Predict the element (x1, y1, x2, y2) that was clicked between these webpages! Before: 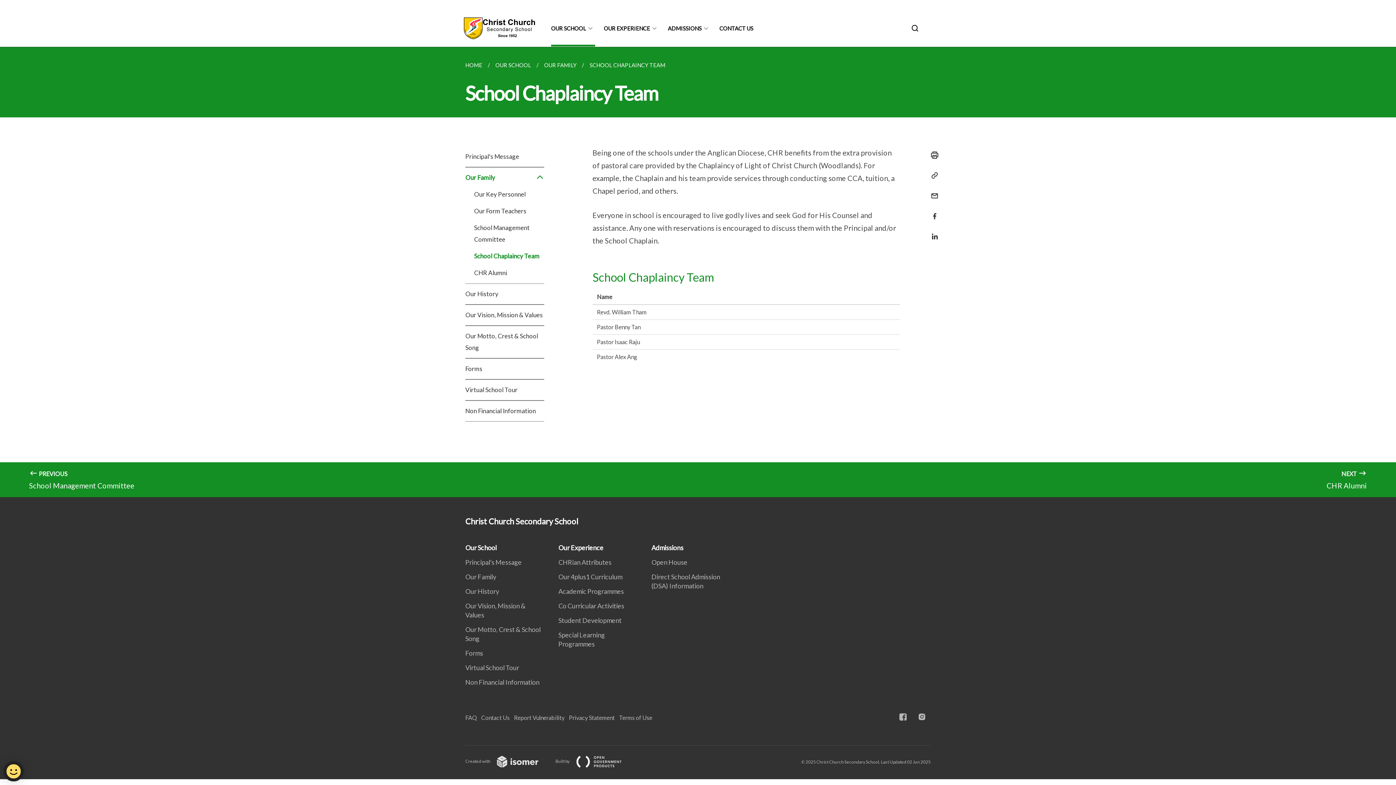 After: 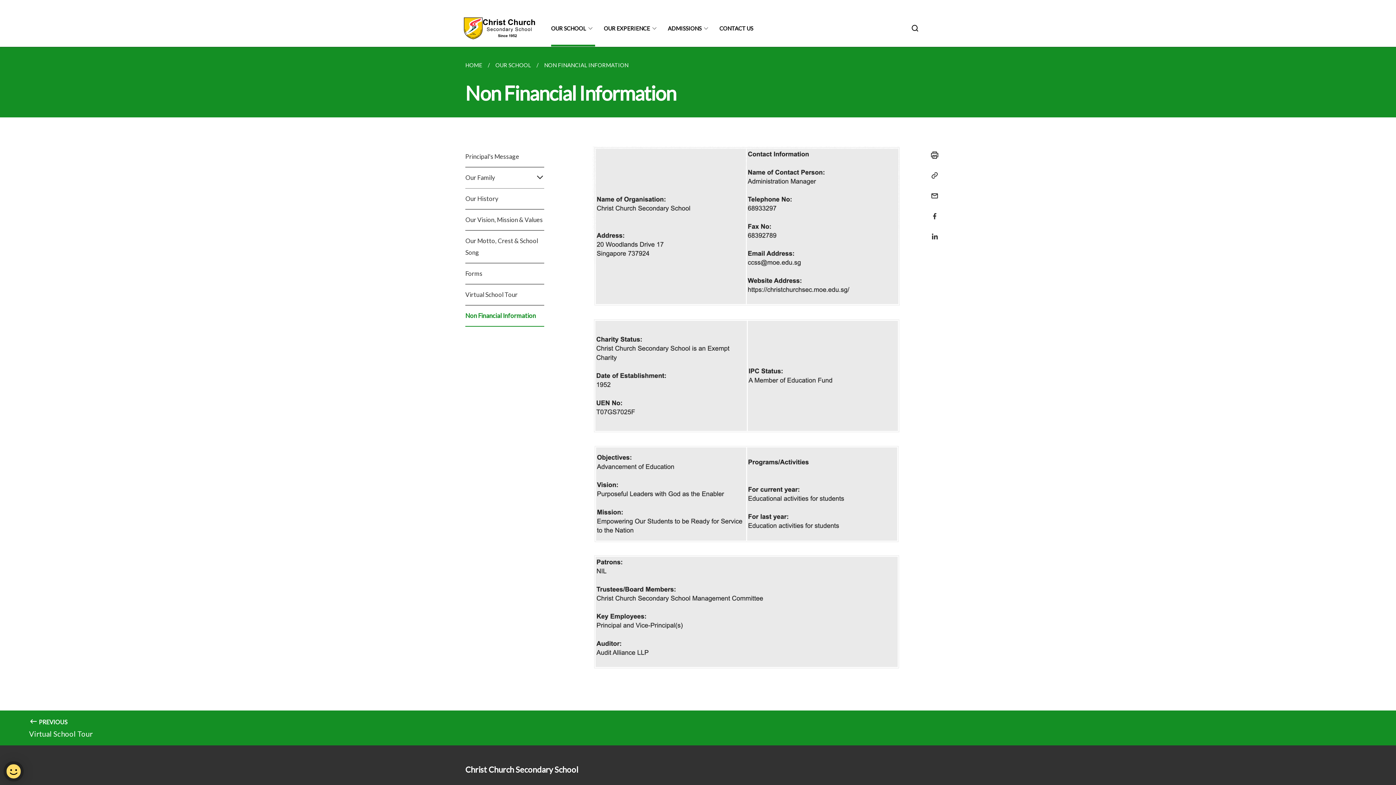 Action: label: Non Financial Information bbox: (465, 678, 544, 686)